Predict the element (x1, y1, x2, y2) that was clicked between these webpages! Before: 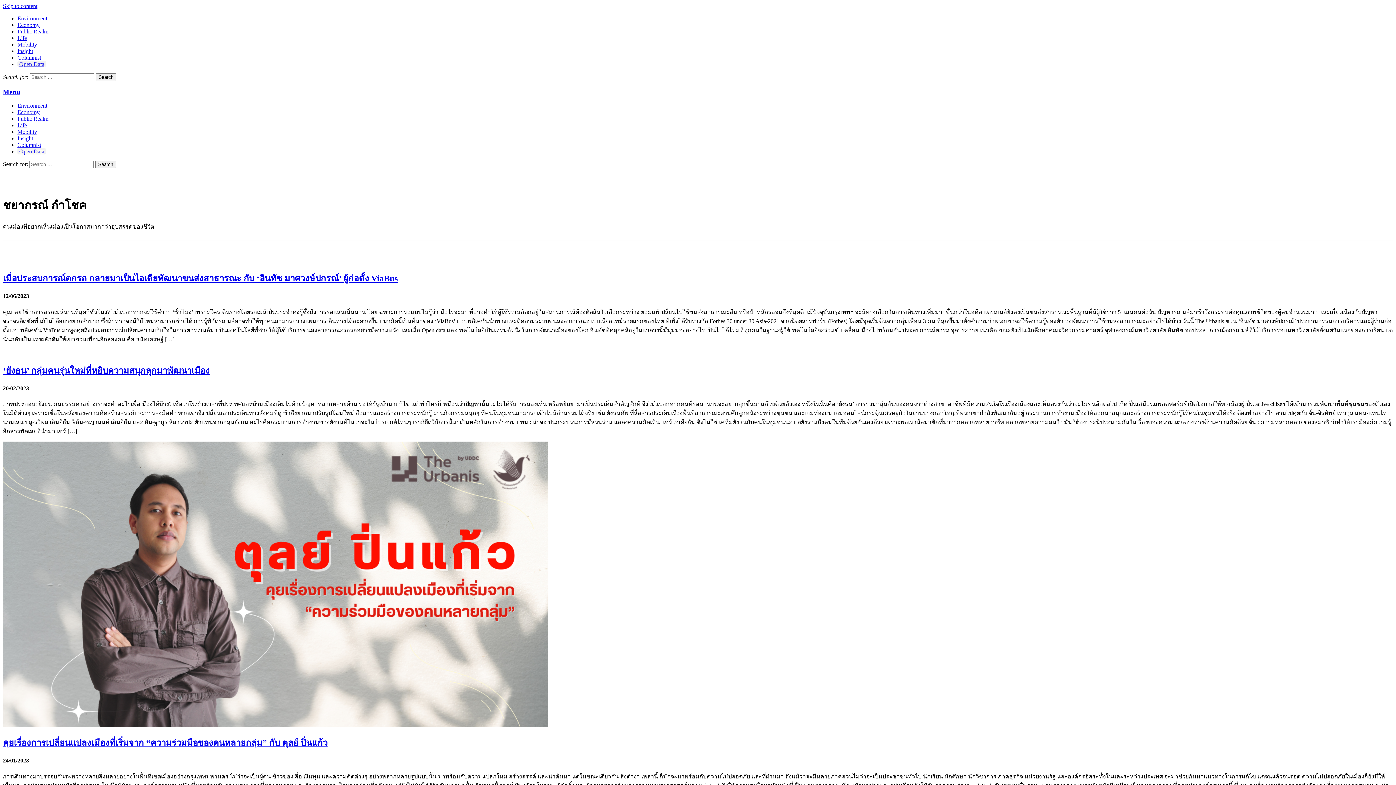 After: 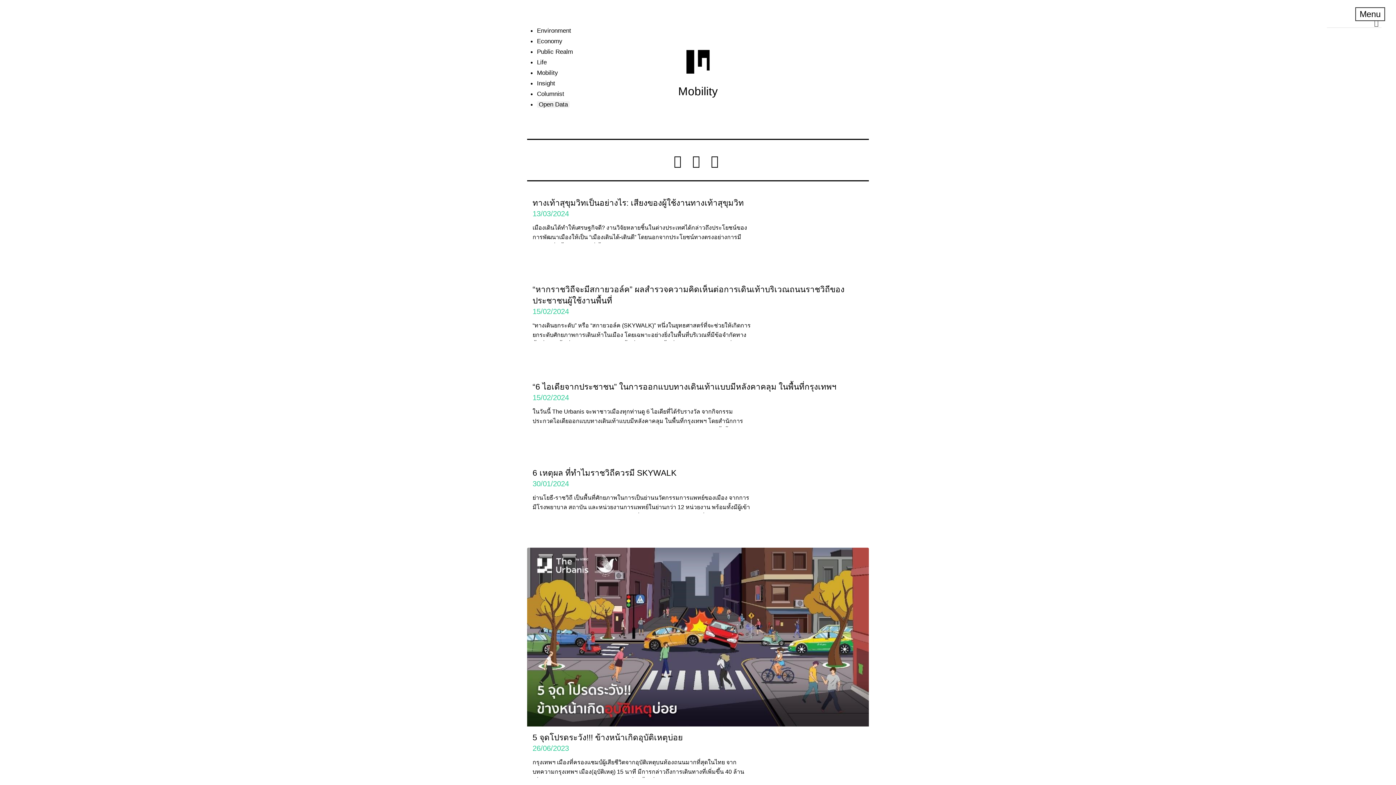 Action: bbox: (17, 128, 37, 135) label: Mobility